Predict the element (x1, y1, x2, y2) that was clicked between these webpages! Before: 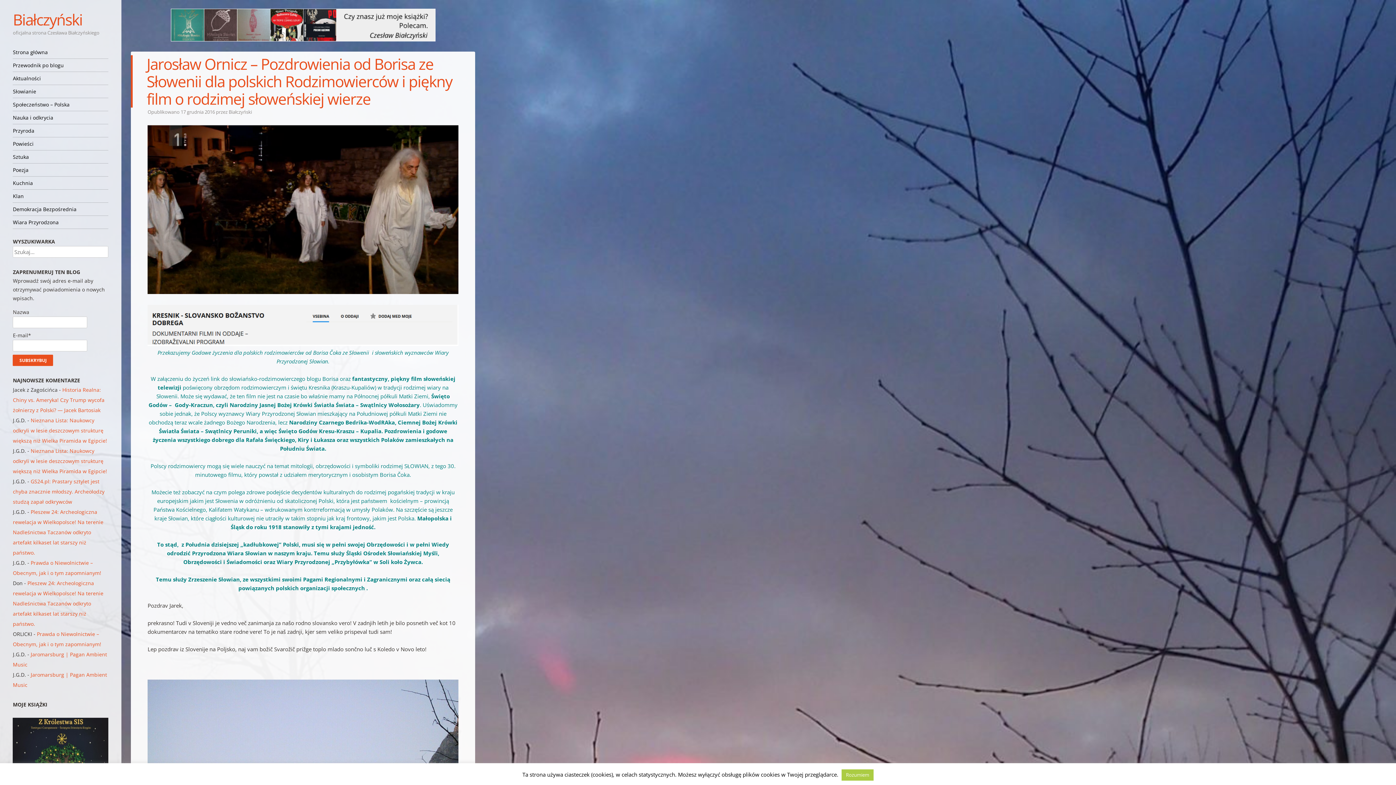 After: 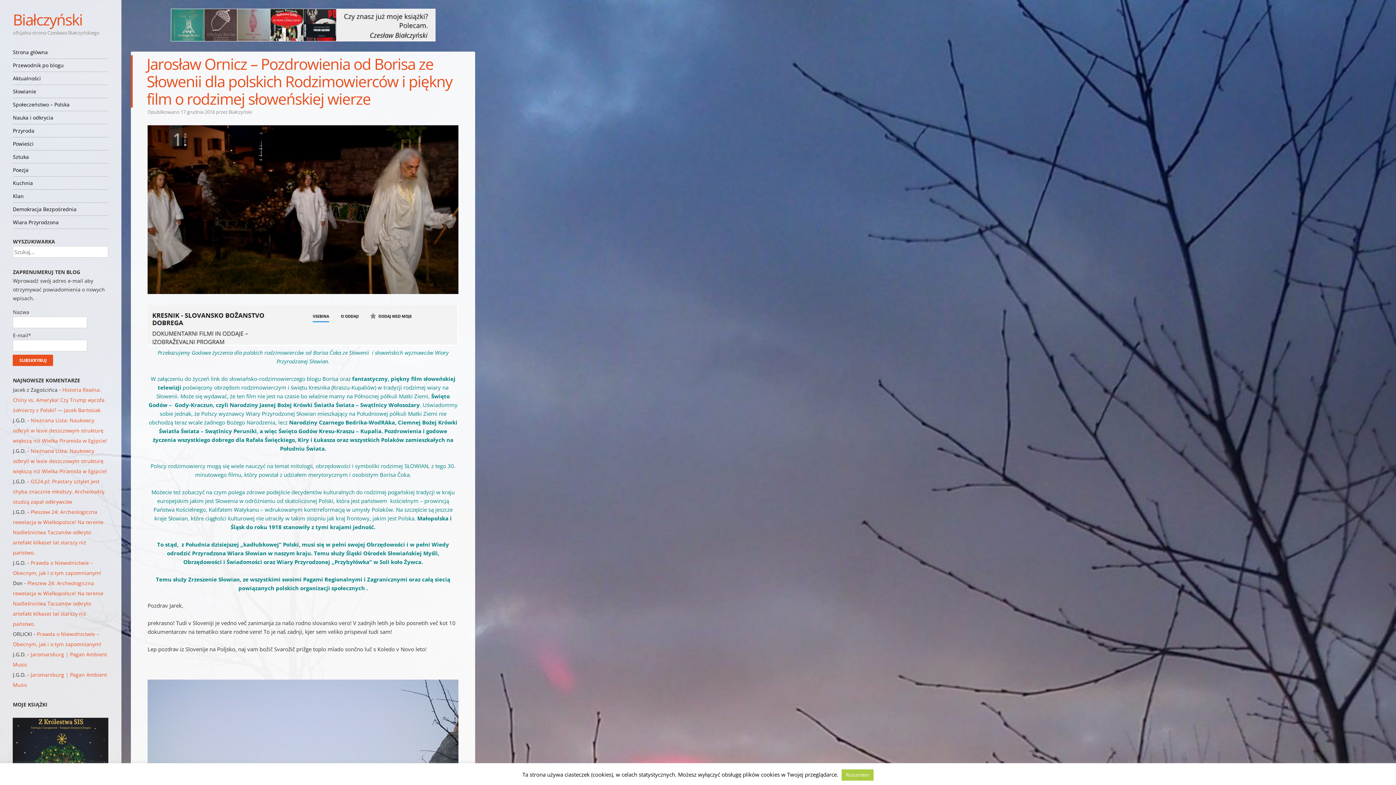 Action: bbox: (130, 8, 475, 41)